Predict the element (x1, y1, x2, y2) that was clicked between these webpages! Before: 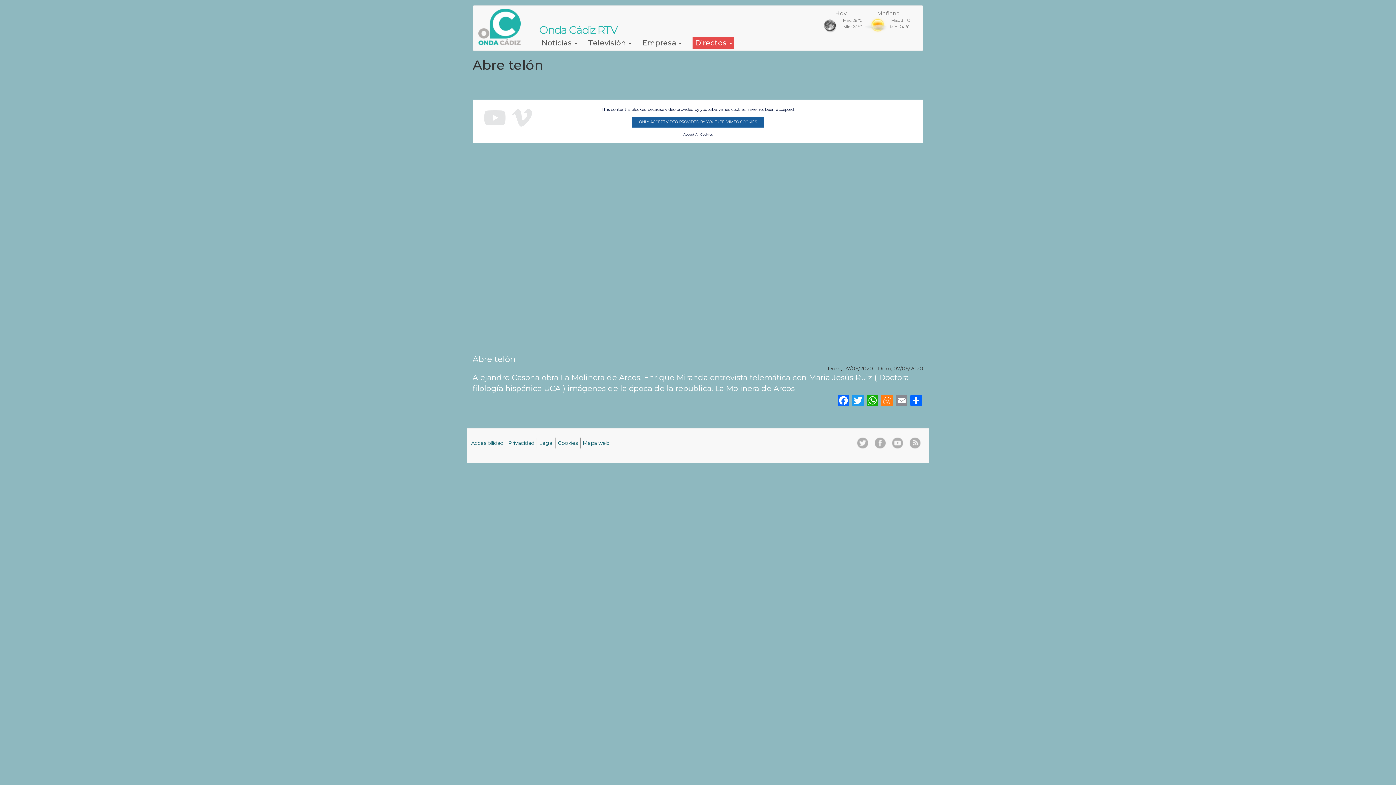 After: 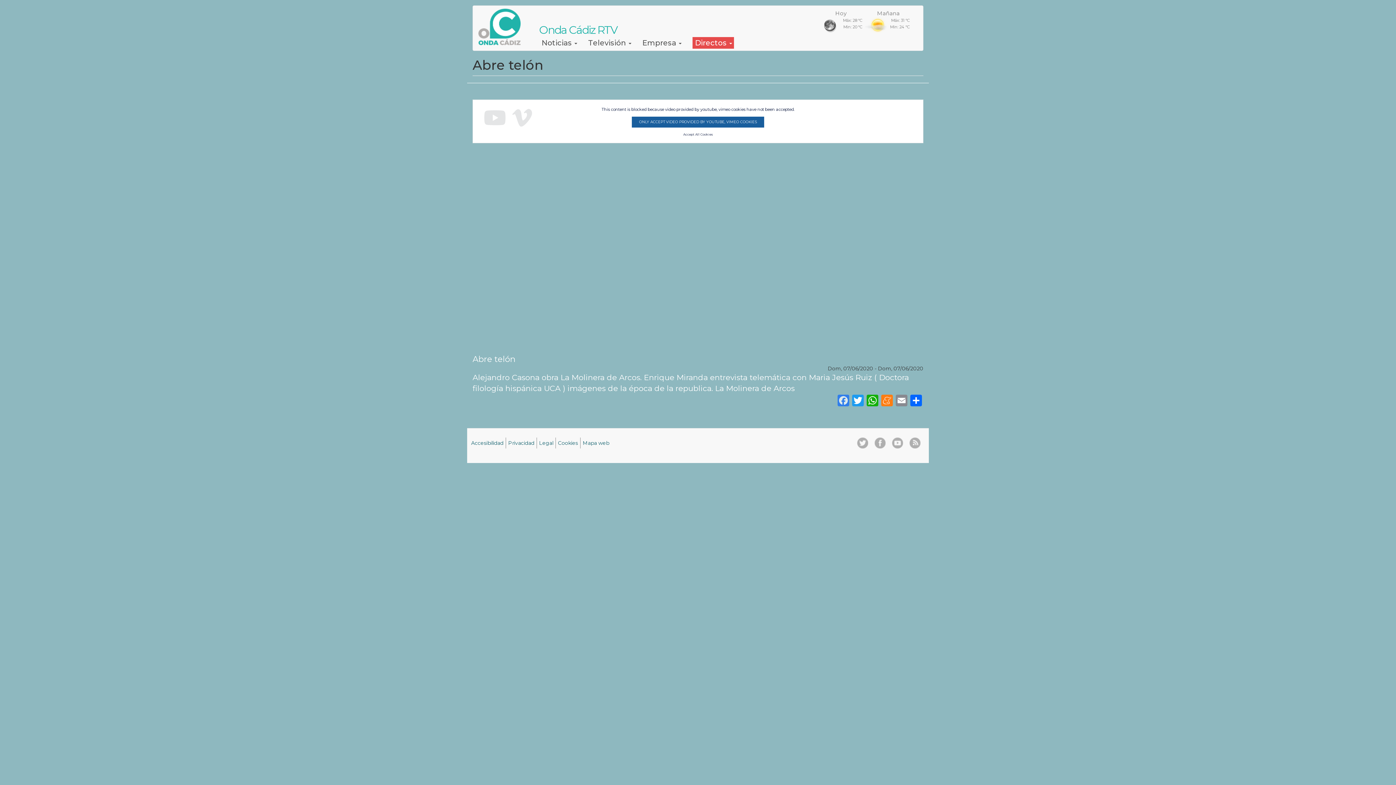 Action: label: Facebook bbox: (836, 394, 850, 406)